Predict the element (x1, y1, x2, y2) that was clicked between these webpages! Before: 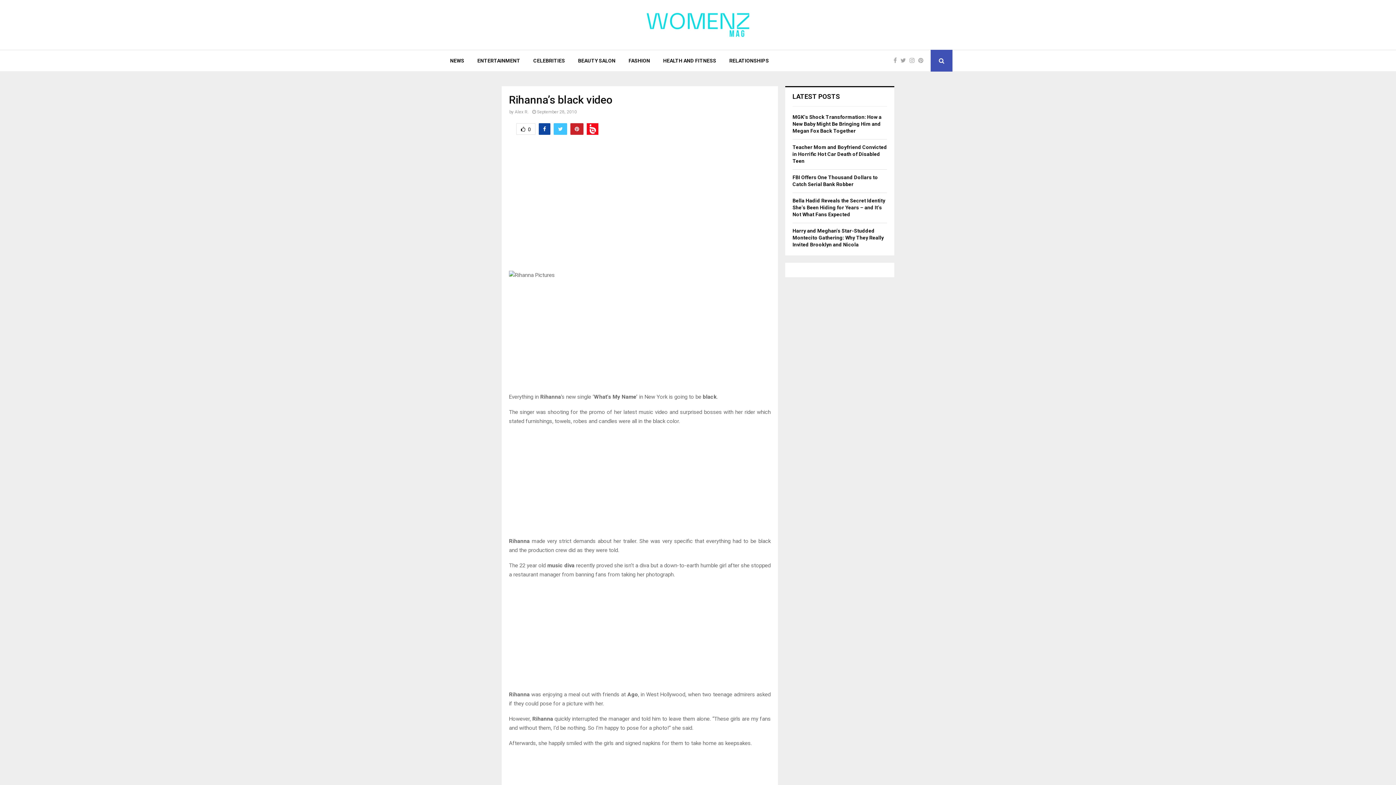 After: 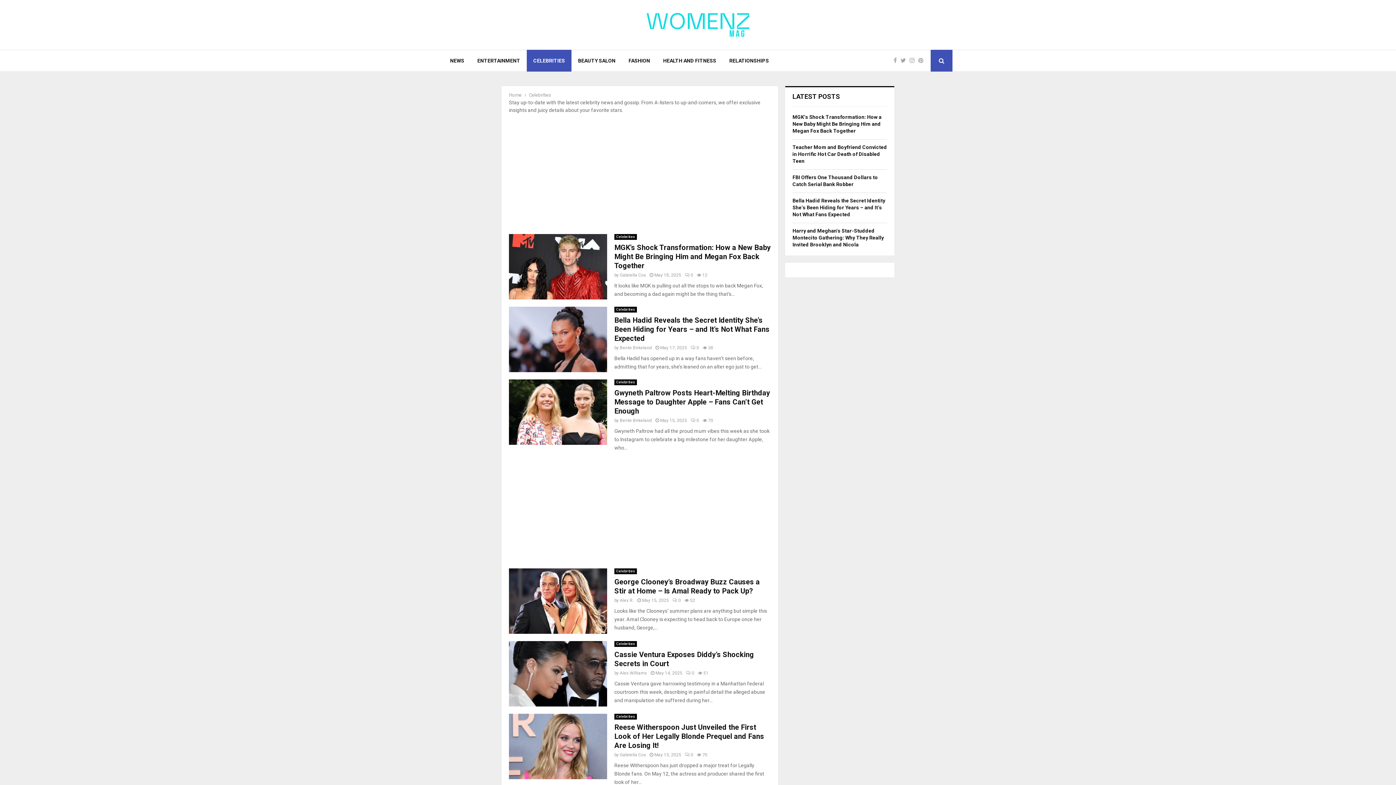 Action: label: CELEBRITIES bbox: (526, 49, 571, 71)